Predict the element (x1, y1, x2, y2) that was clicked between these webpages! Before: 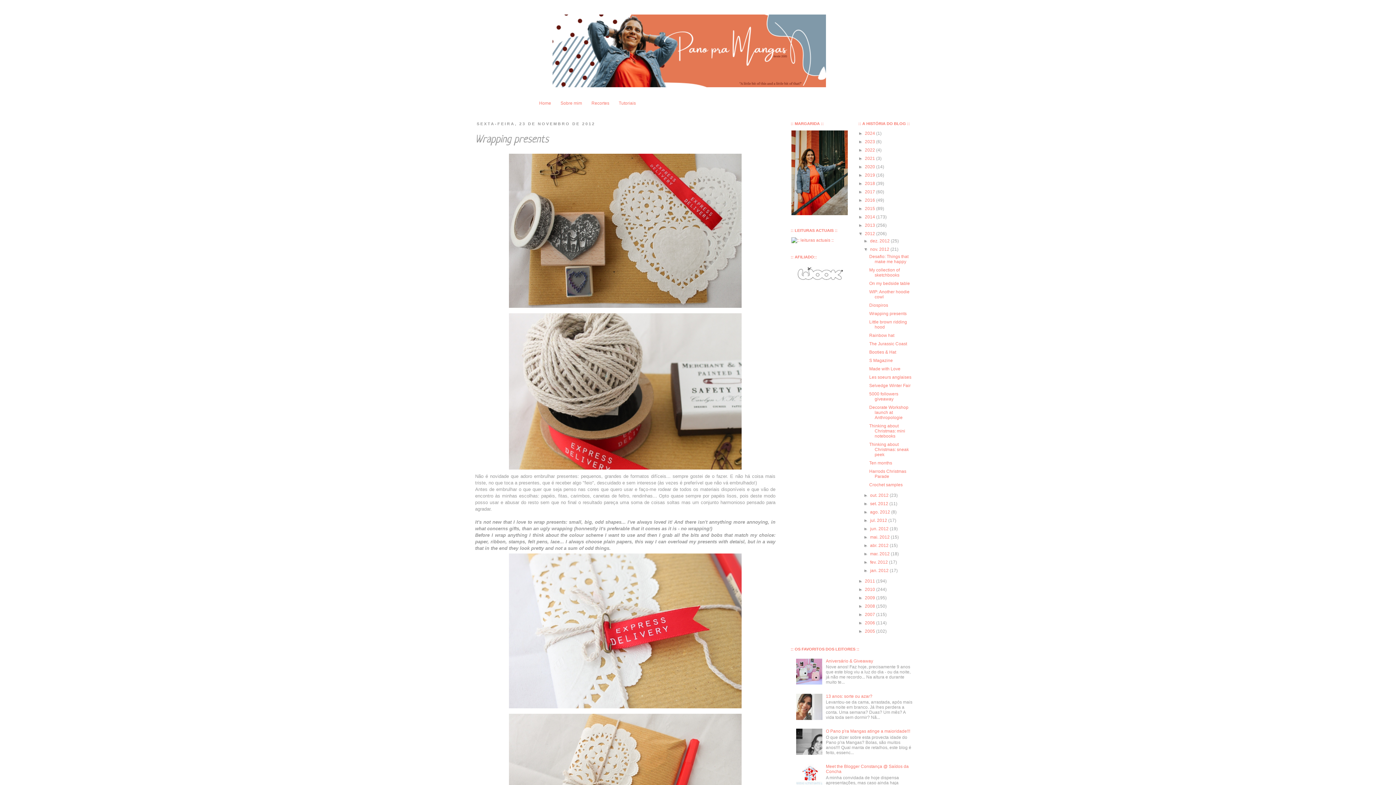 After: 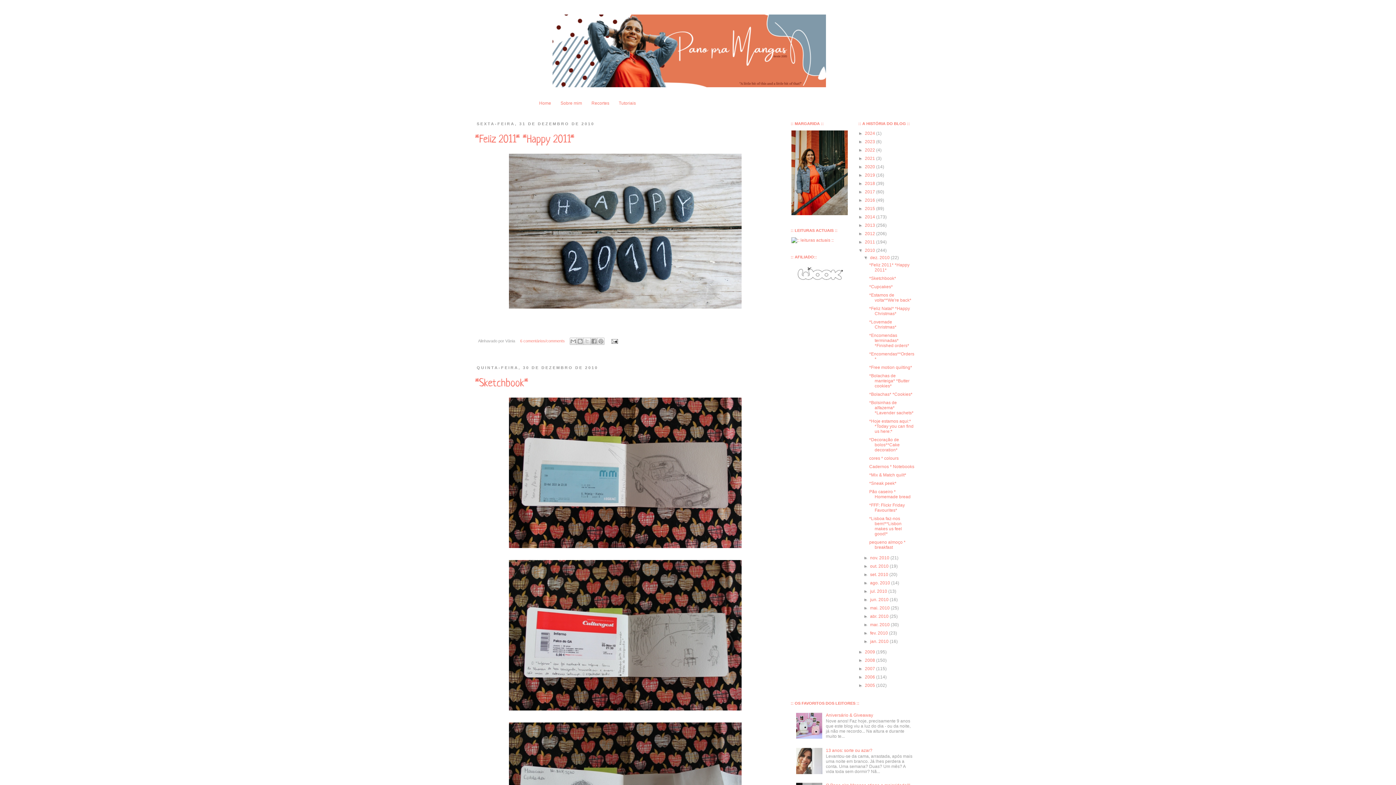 Action: bbox: (865, 587, 876, 592) label: 2010 